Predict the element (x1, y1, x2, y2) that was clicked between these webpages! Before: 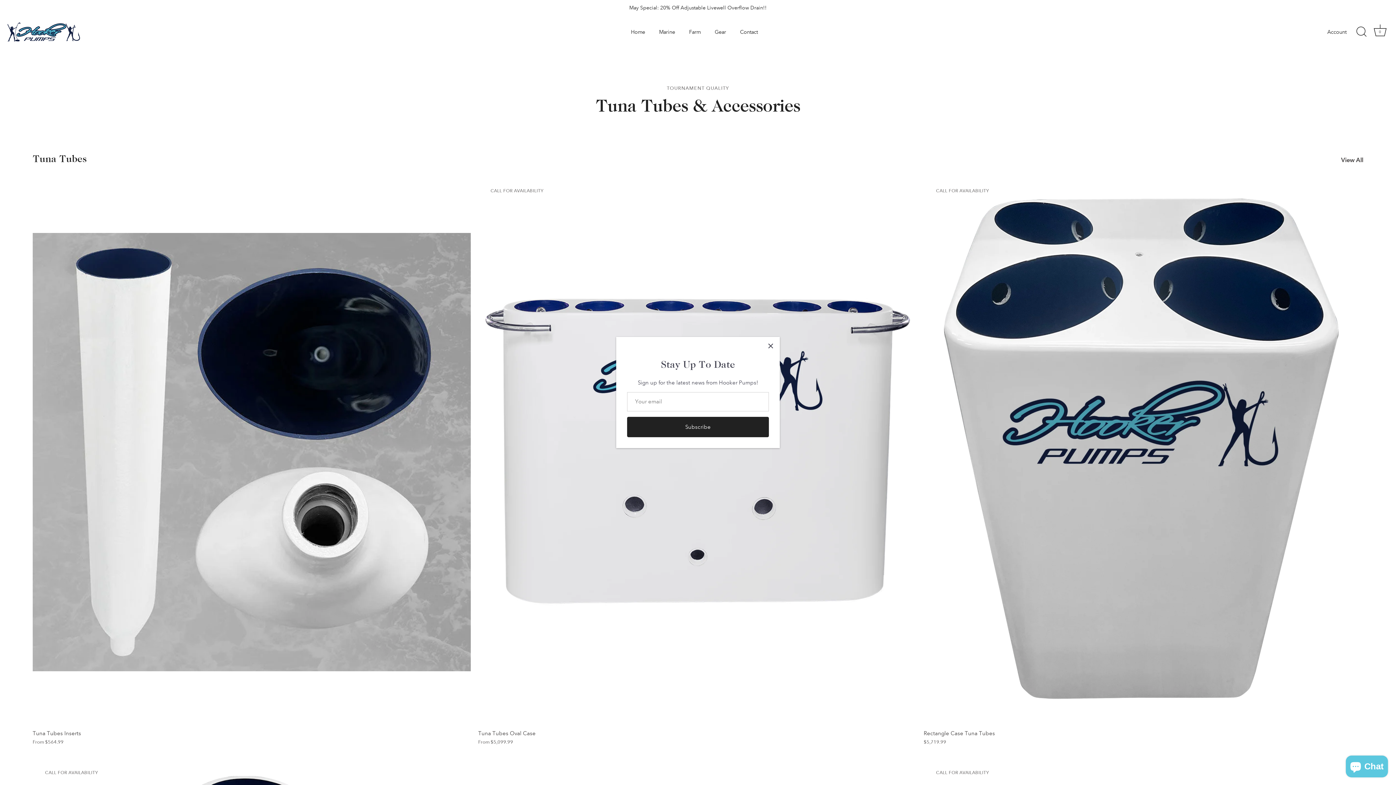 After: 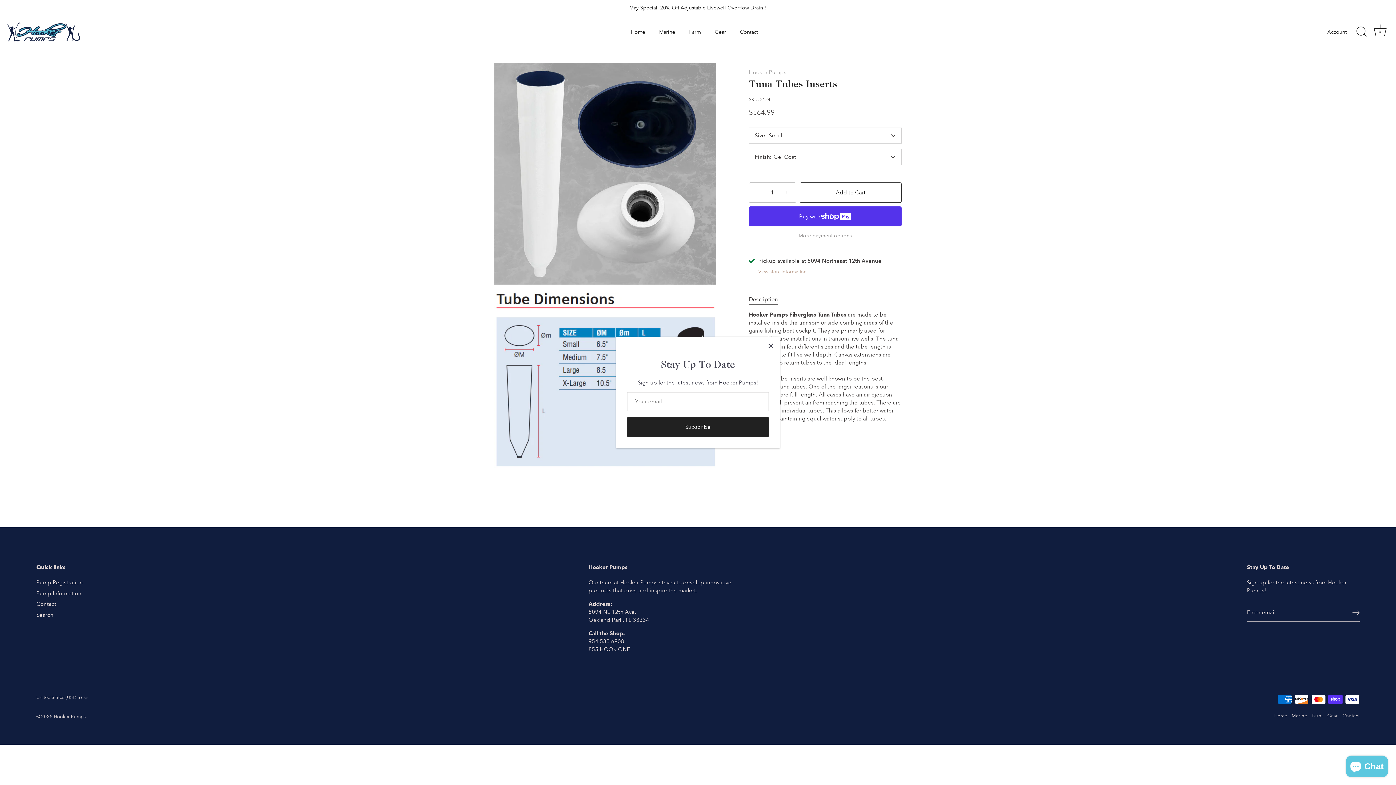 Action: label: Tuna Tubes Inserts bbox: (32, 178, 471, 726)